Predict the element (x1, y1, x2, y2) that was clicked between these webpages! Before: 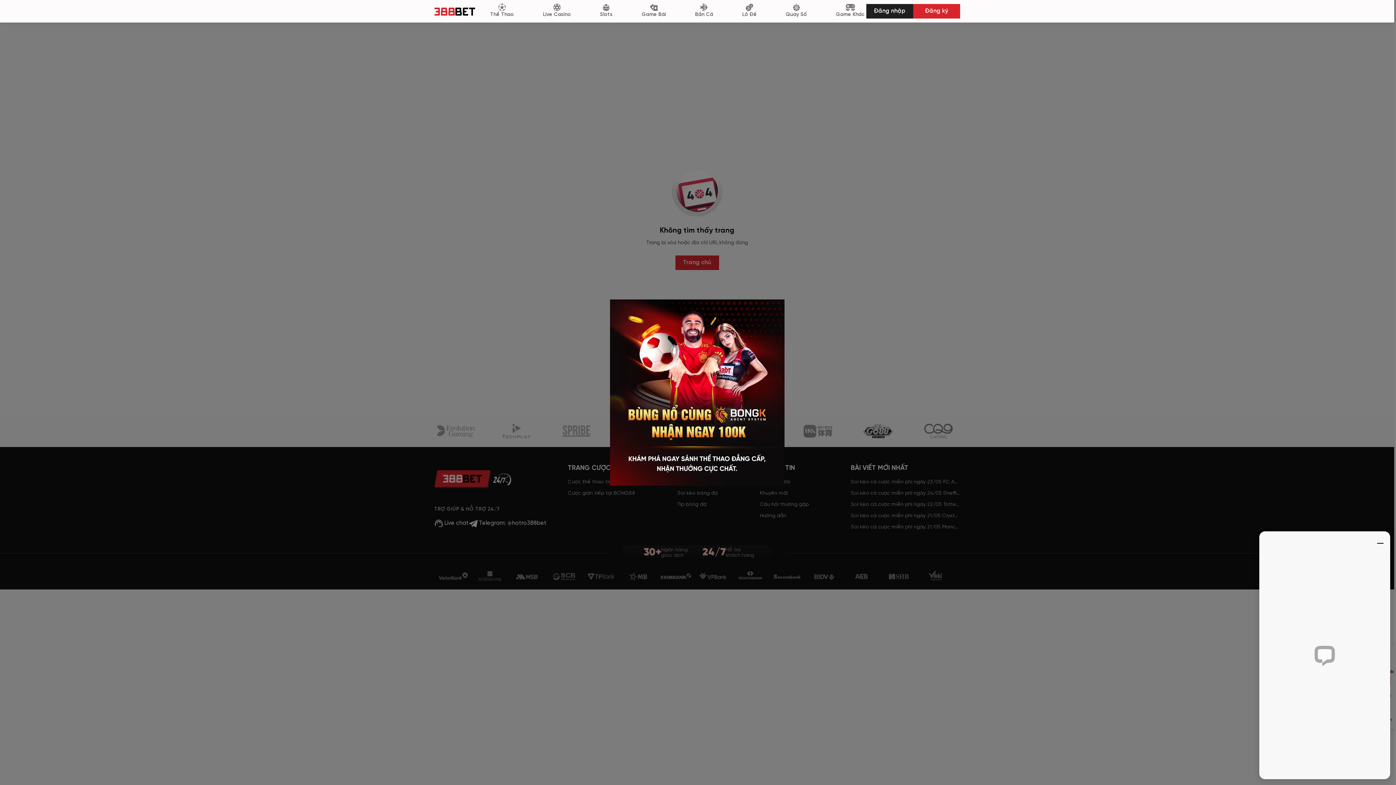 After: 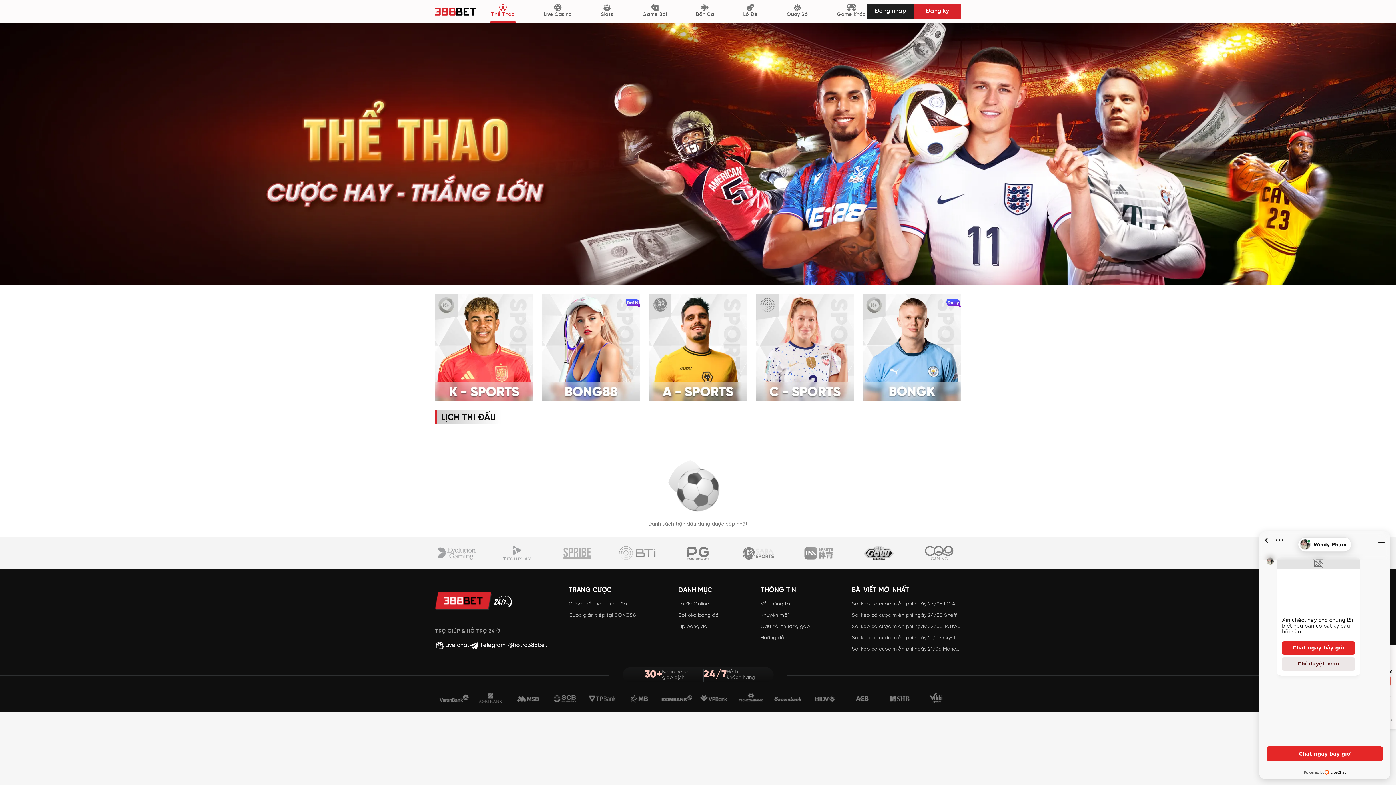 Action: label: Thể Thao bbox: (488, 3, 515, 19)